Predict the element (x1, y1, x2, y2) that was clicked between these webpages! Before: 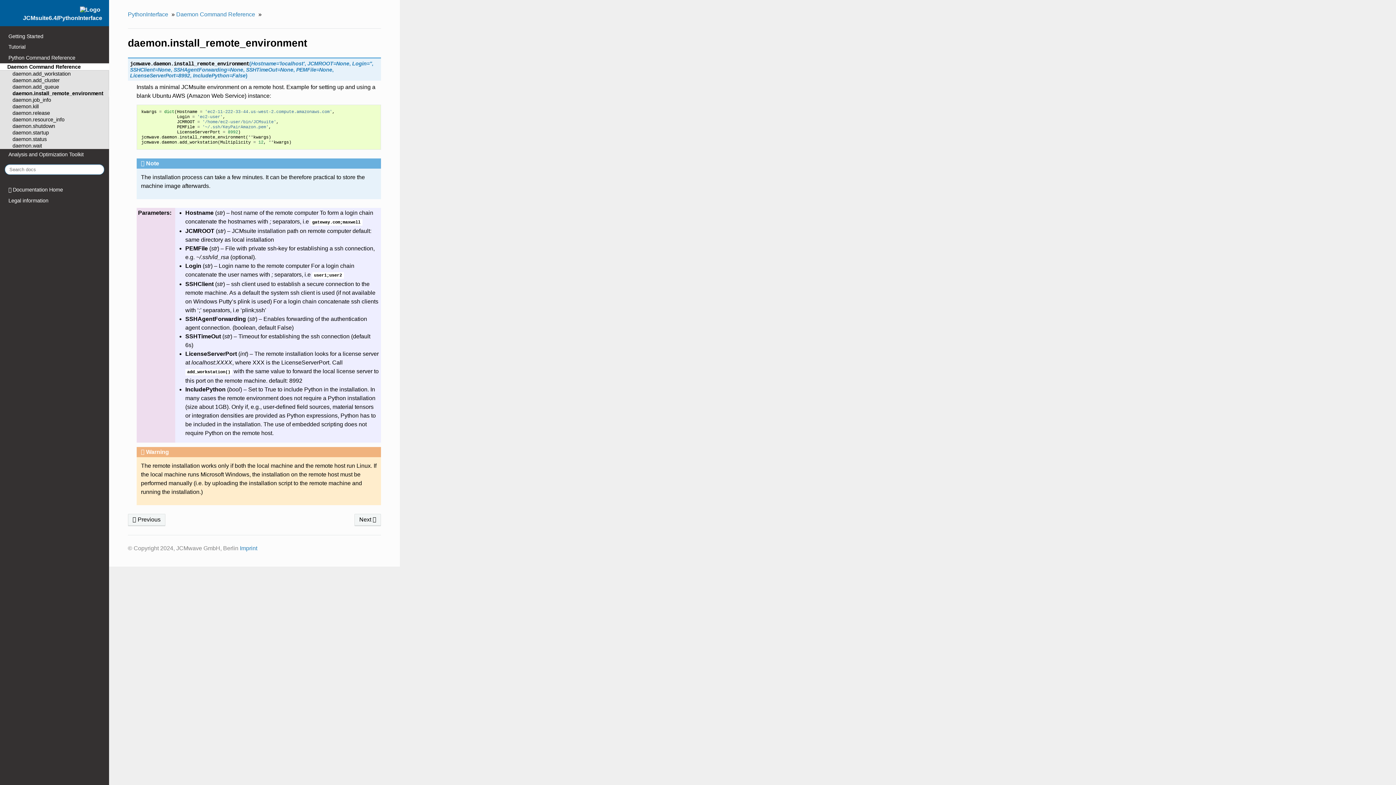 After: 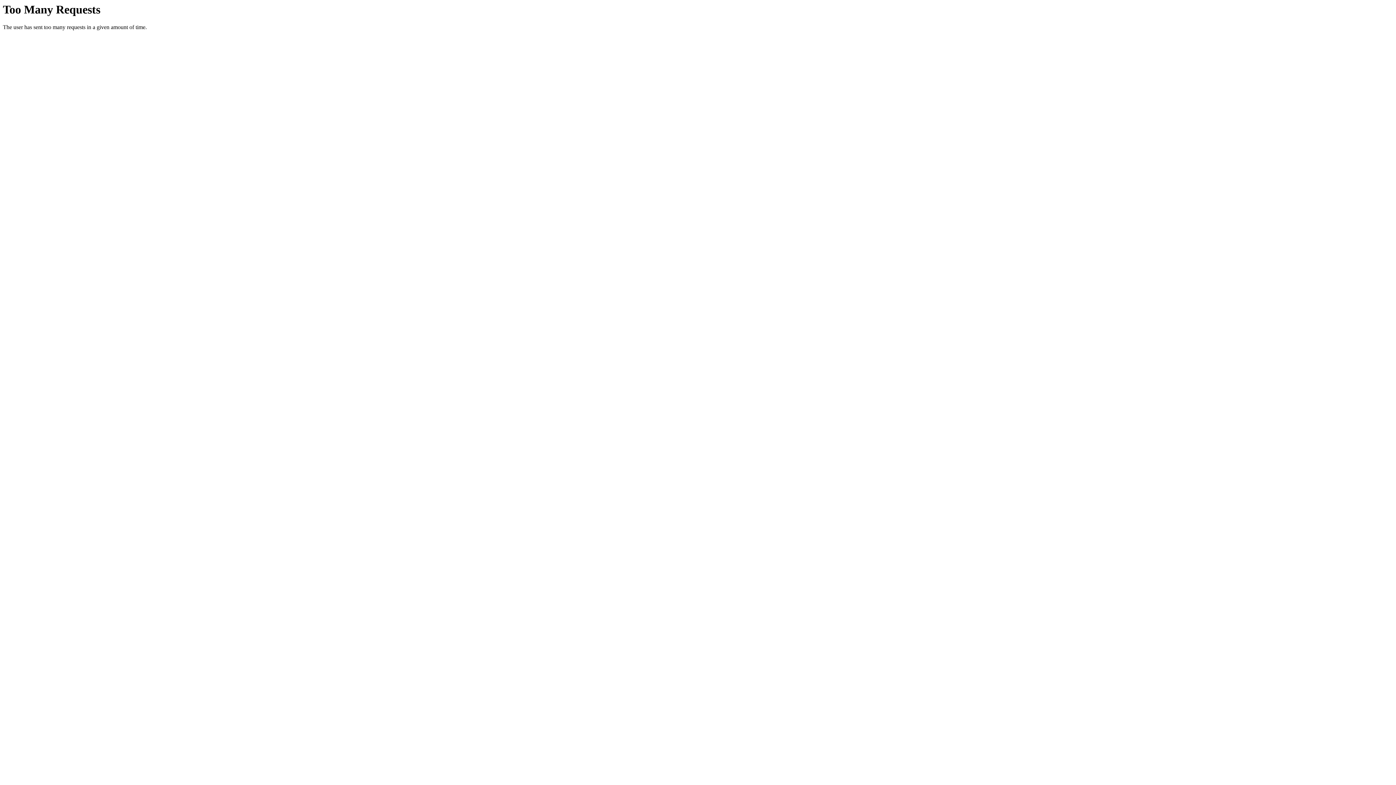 Action: bbox: (76, 4, 104, 14)